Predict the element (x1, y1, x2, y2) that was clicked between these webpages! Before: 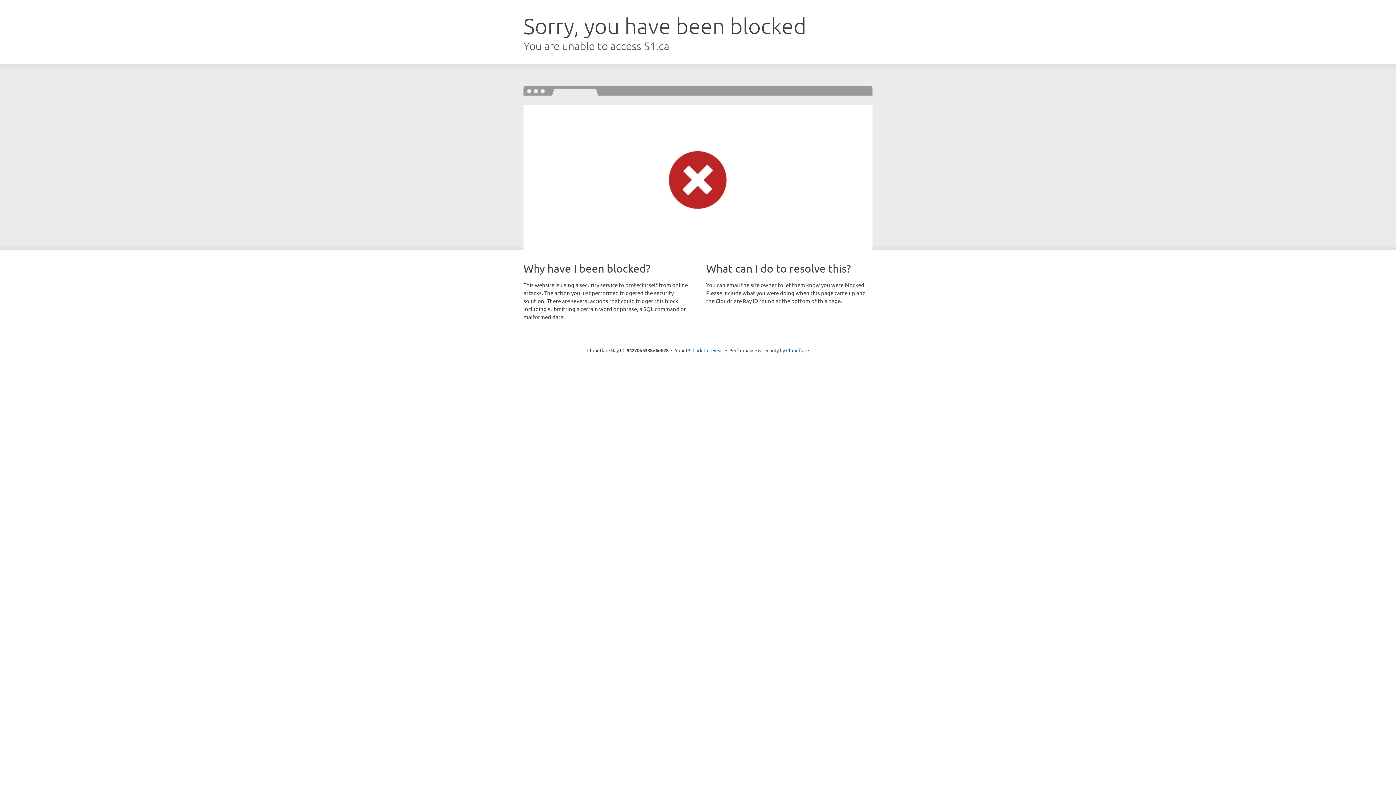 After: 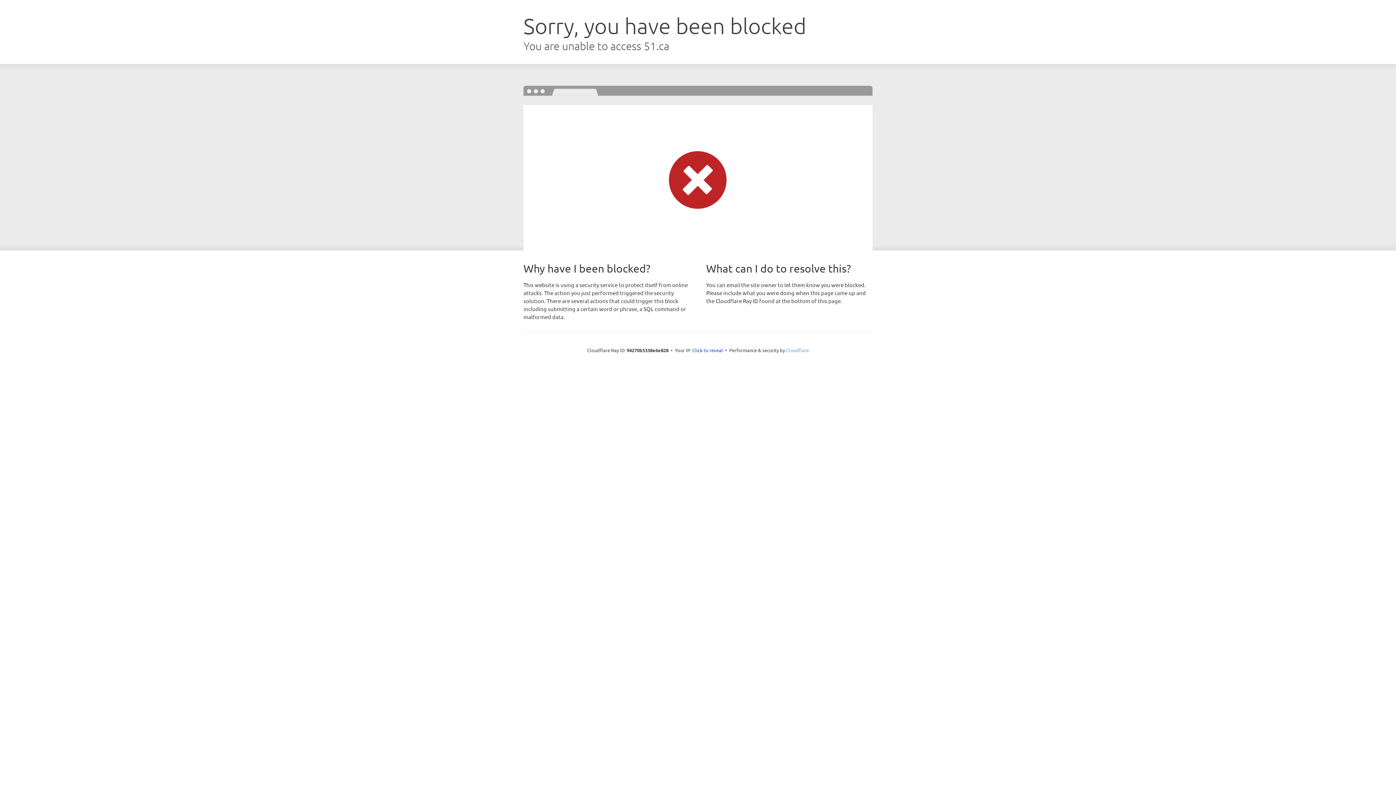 Action: label: Cloudflare bbox: (786, 347, 809, 353)